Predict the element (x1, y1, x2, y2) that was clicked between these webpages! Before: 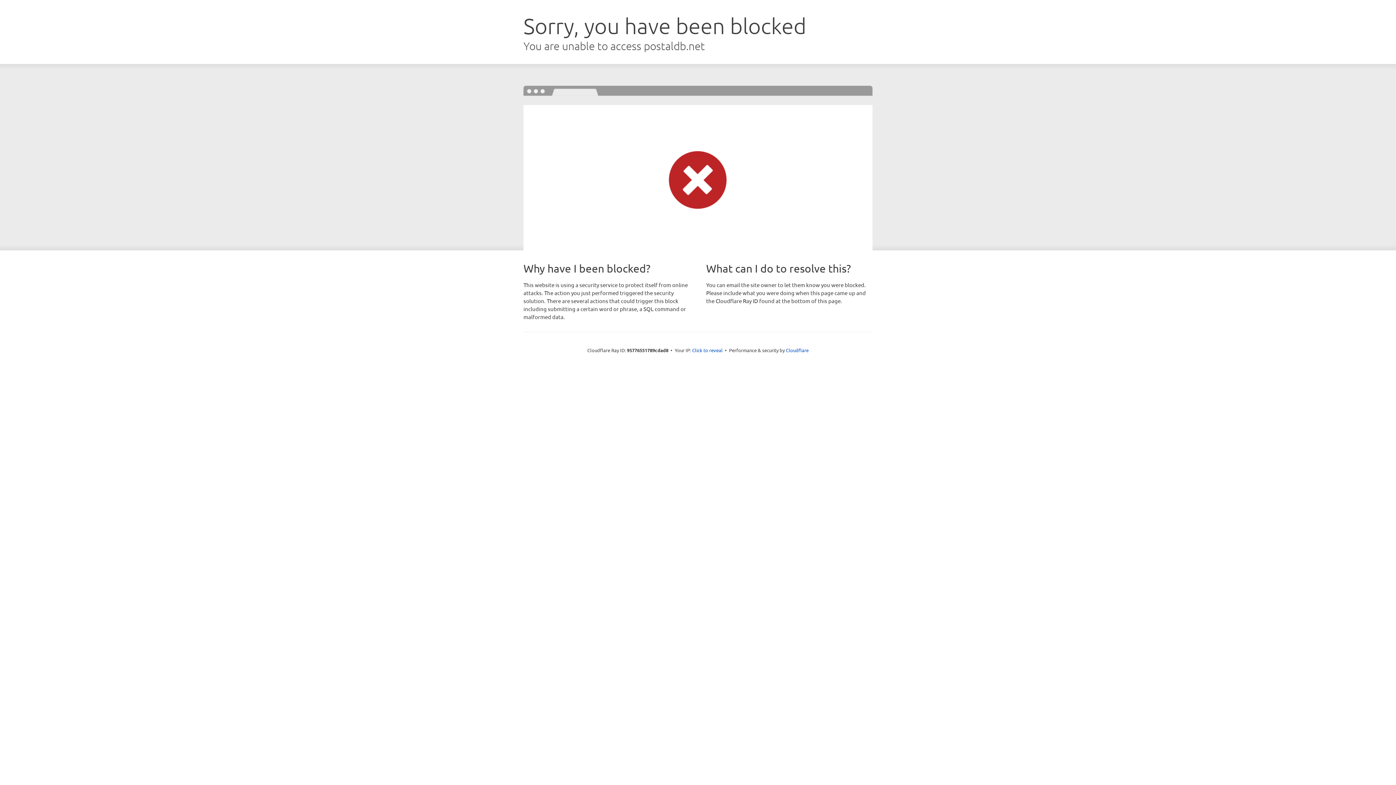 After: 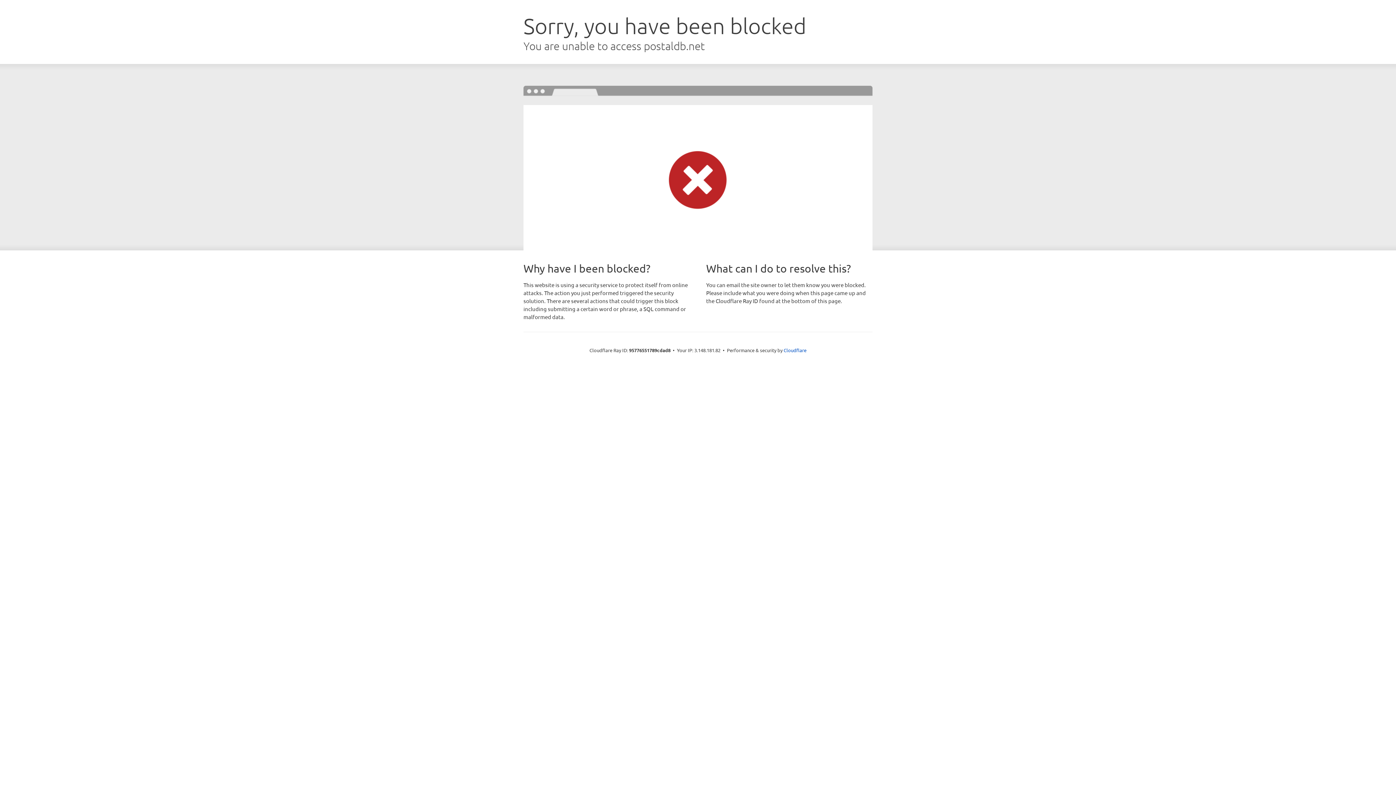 Action: bbox: (692, 346, 722, 353) label: Click to reveal